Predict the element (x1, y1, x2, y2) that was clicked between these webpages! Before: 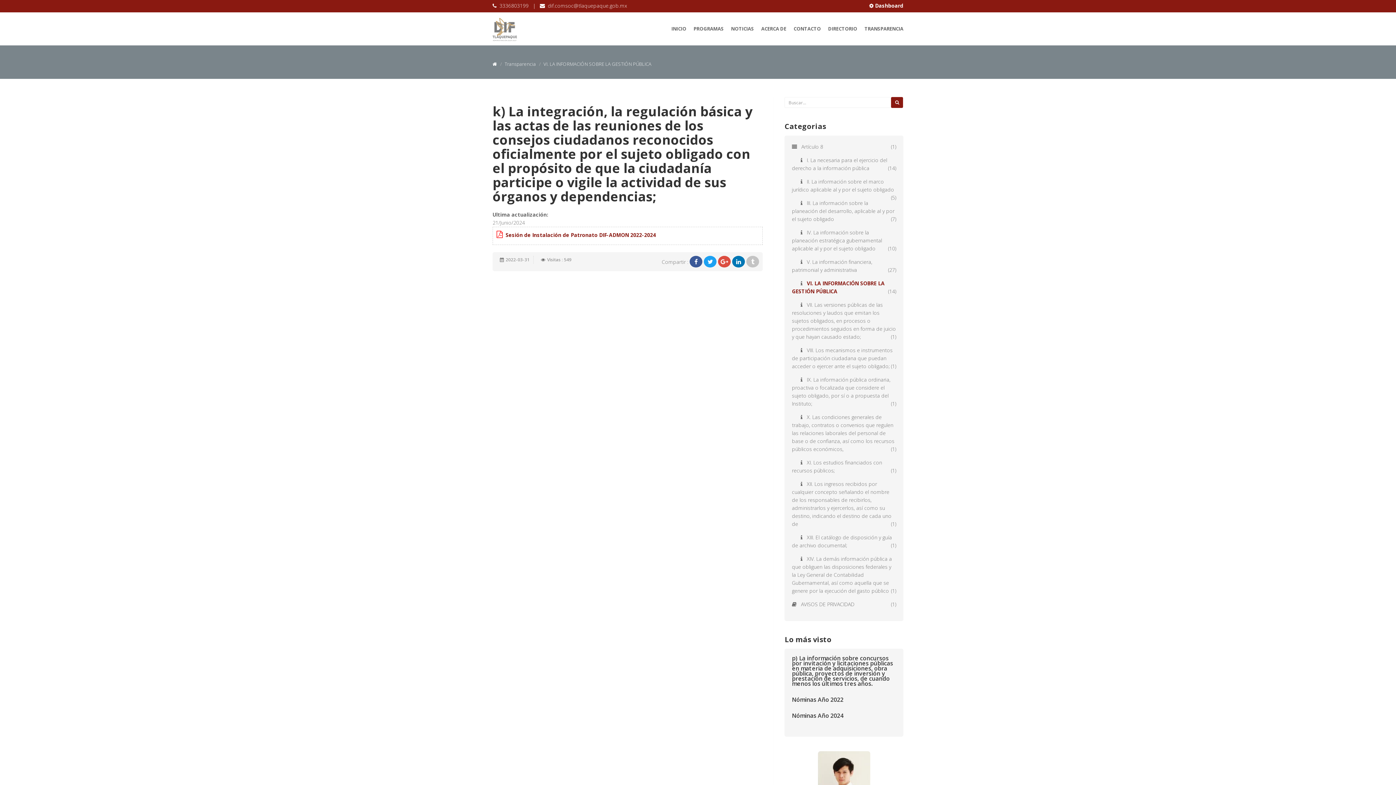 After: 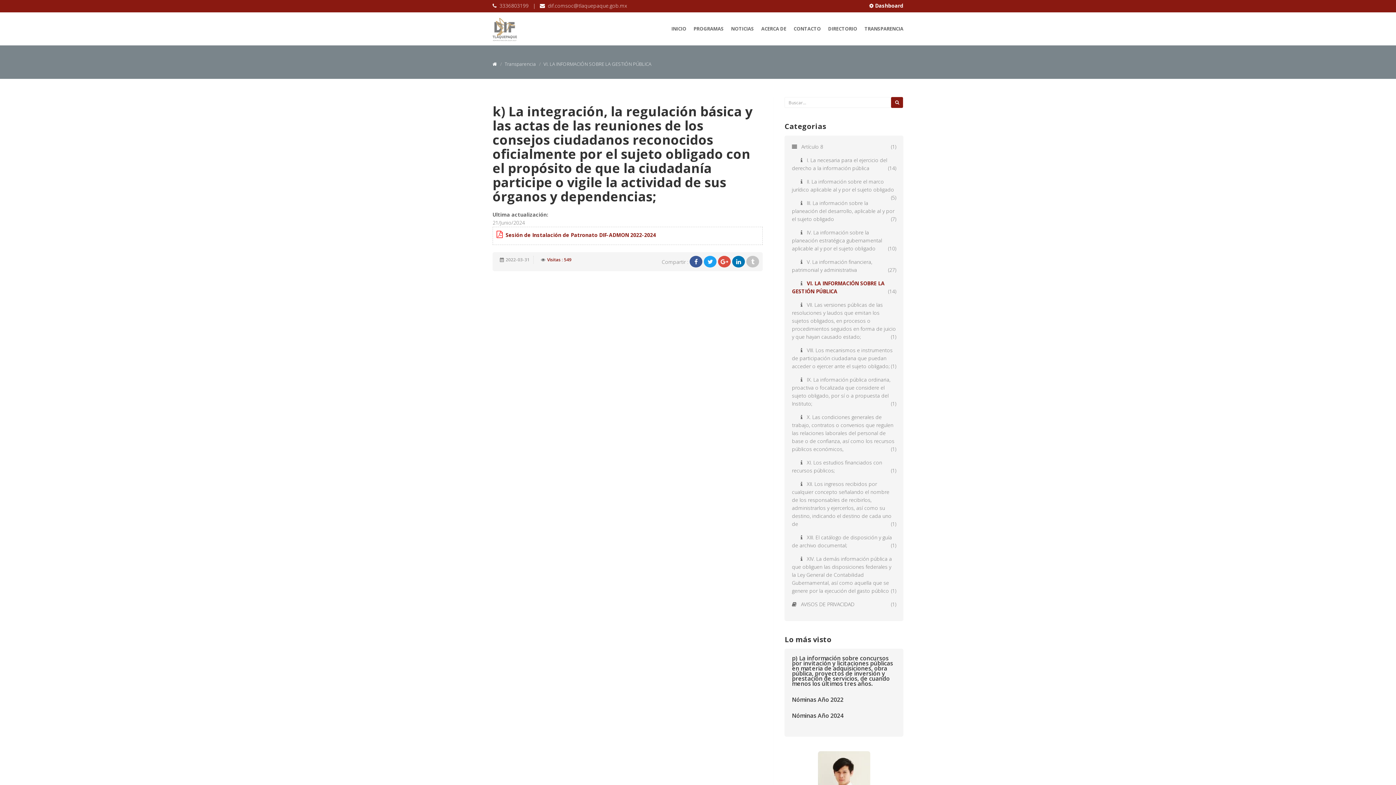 Action: label: Visitas : 549 bbox: (547, 256, 571, 264)